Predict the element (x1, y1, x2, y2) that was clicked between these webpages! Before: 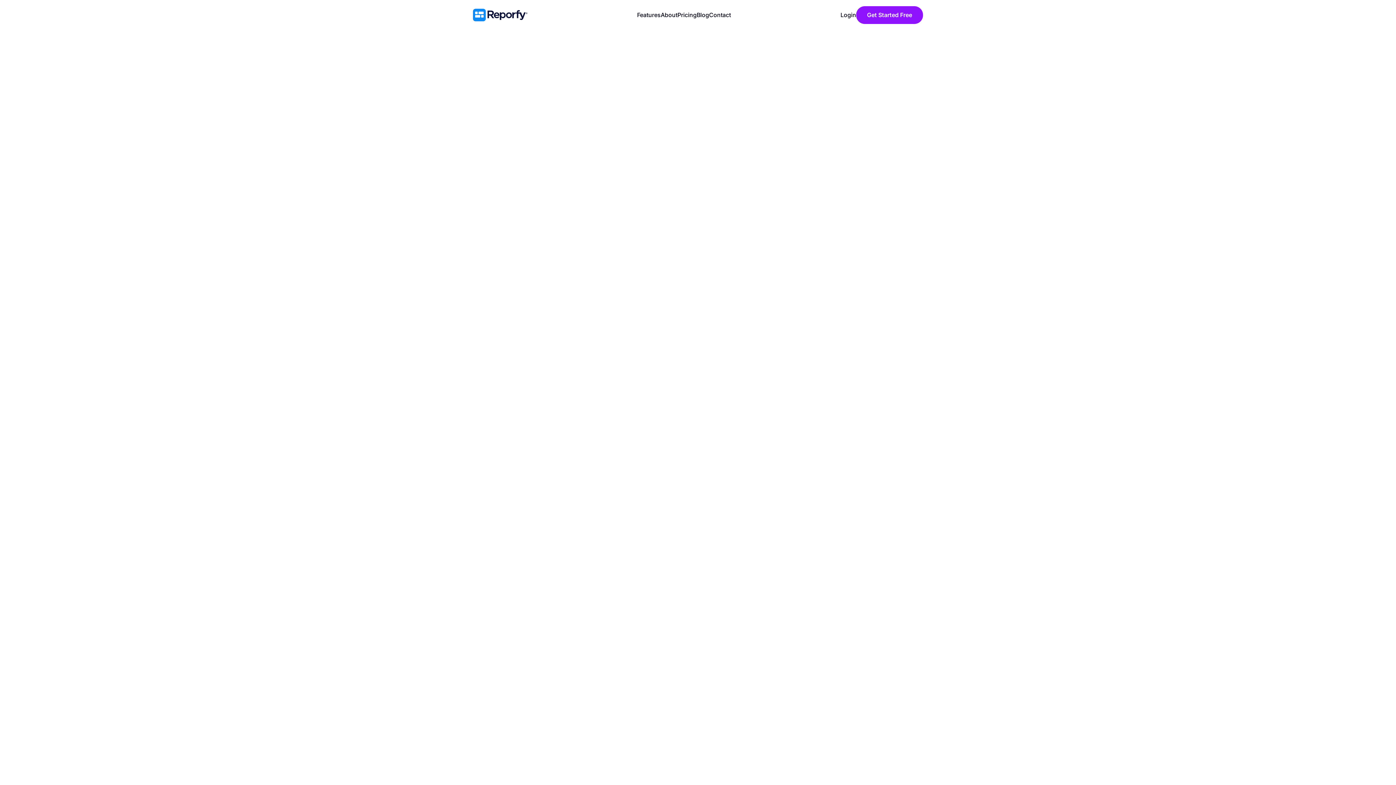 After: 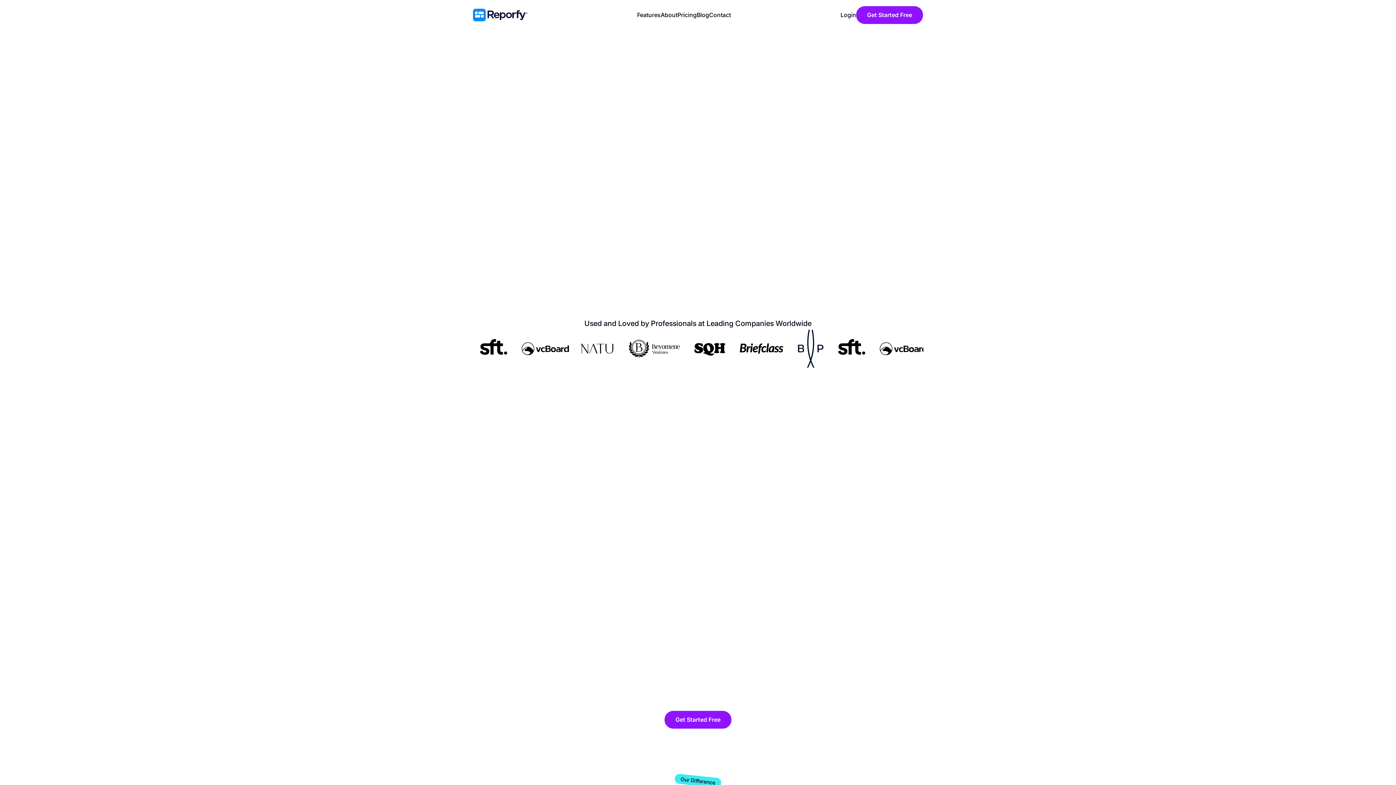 Action: bbox: (473, 8, 527, 21)